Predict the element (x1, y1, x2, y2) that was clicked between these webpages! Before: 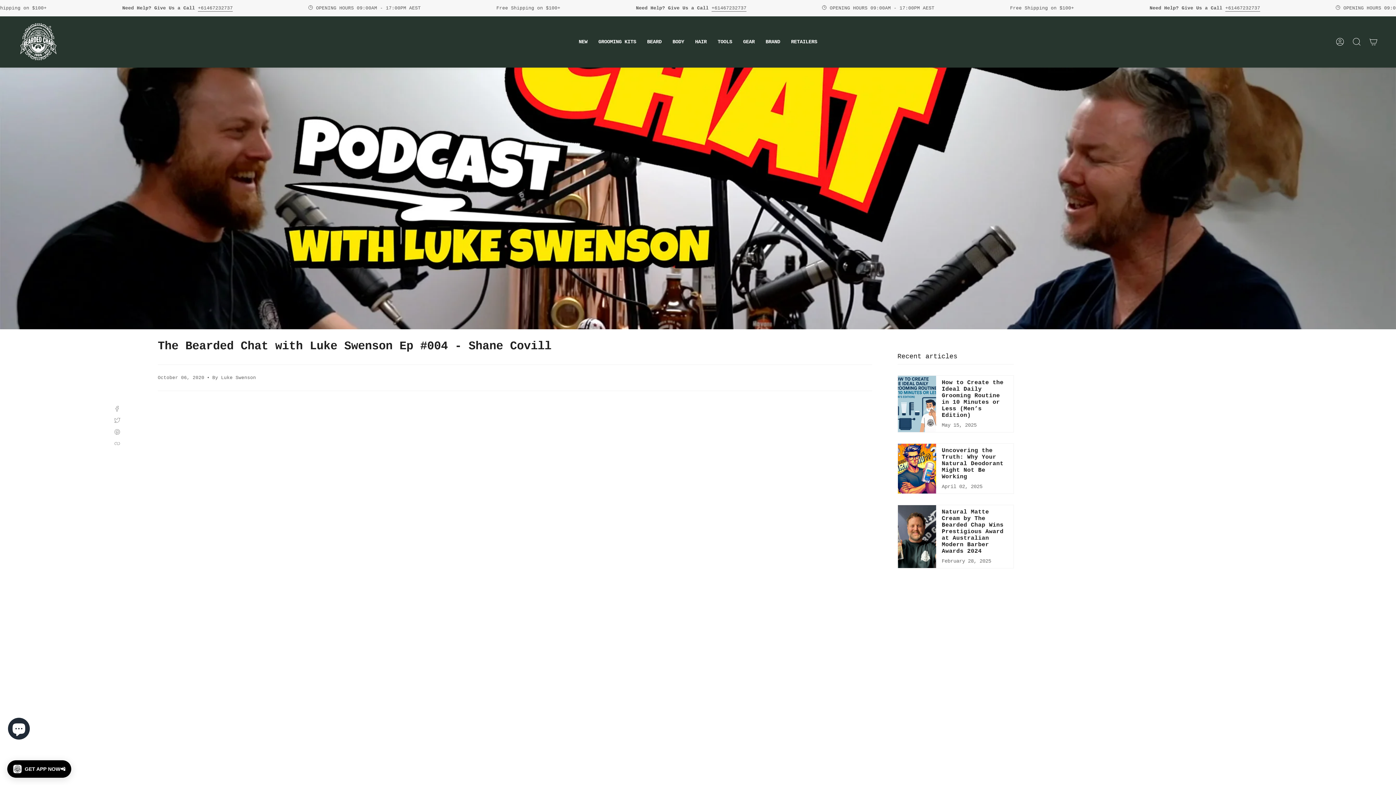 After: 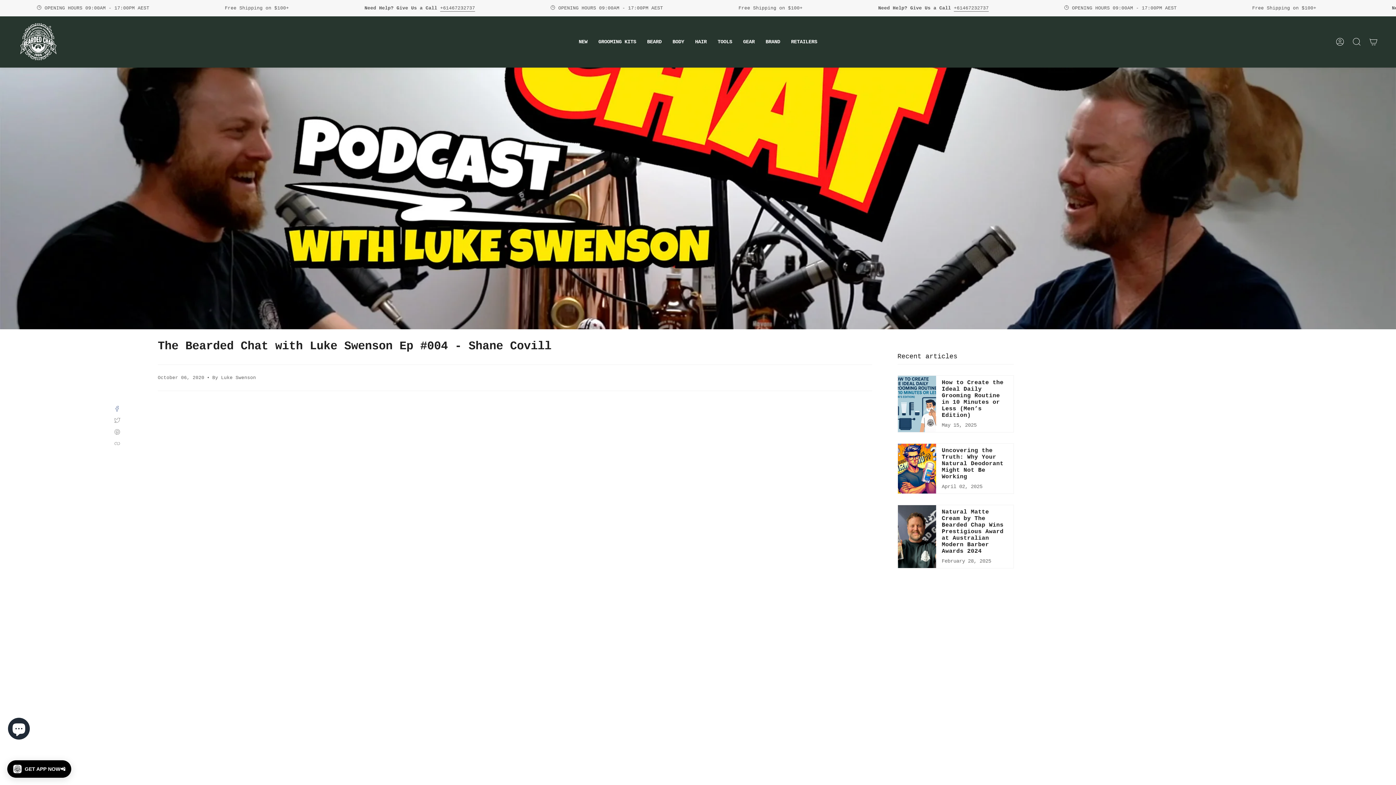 Action: bbox: (114, 405, 120, 412) label: SHARE ON FACEBOOK